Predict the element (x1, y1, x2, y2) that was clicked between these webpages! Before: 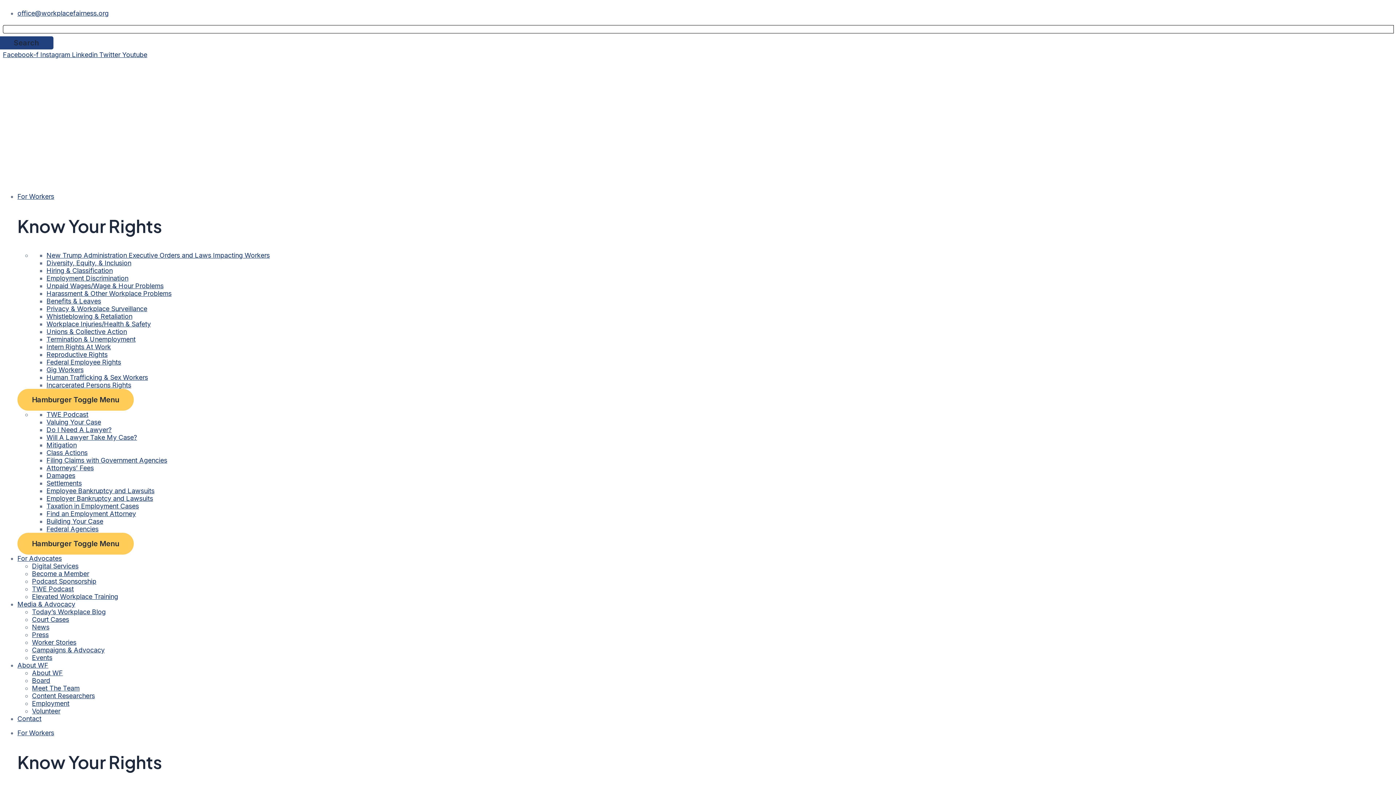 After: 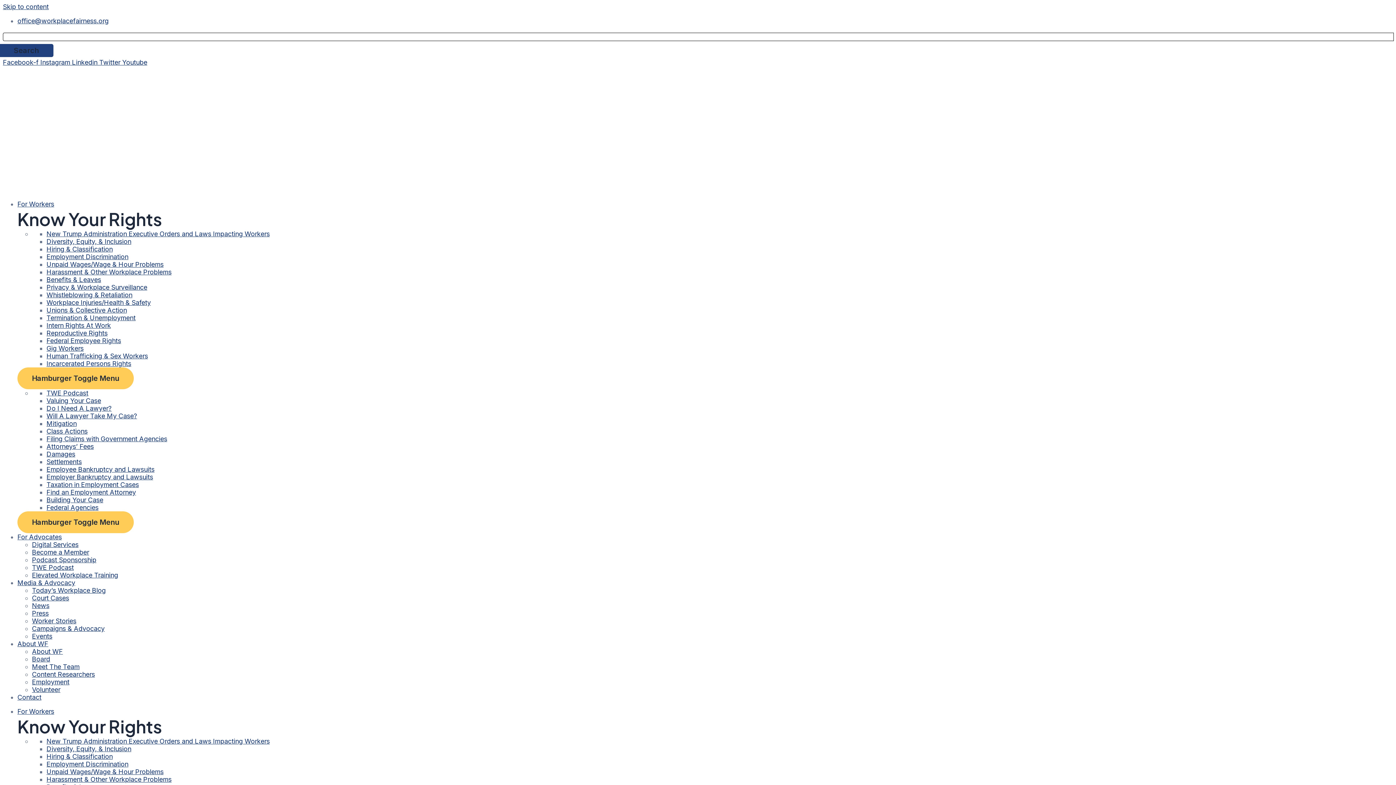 Action: label: Damages bbox: (46, 471, 75, 479)